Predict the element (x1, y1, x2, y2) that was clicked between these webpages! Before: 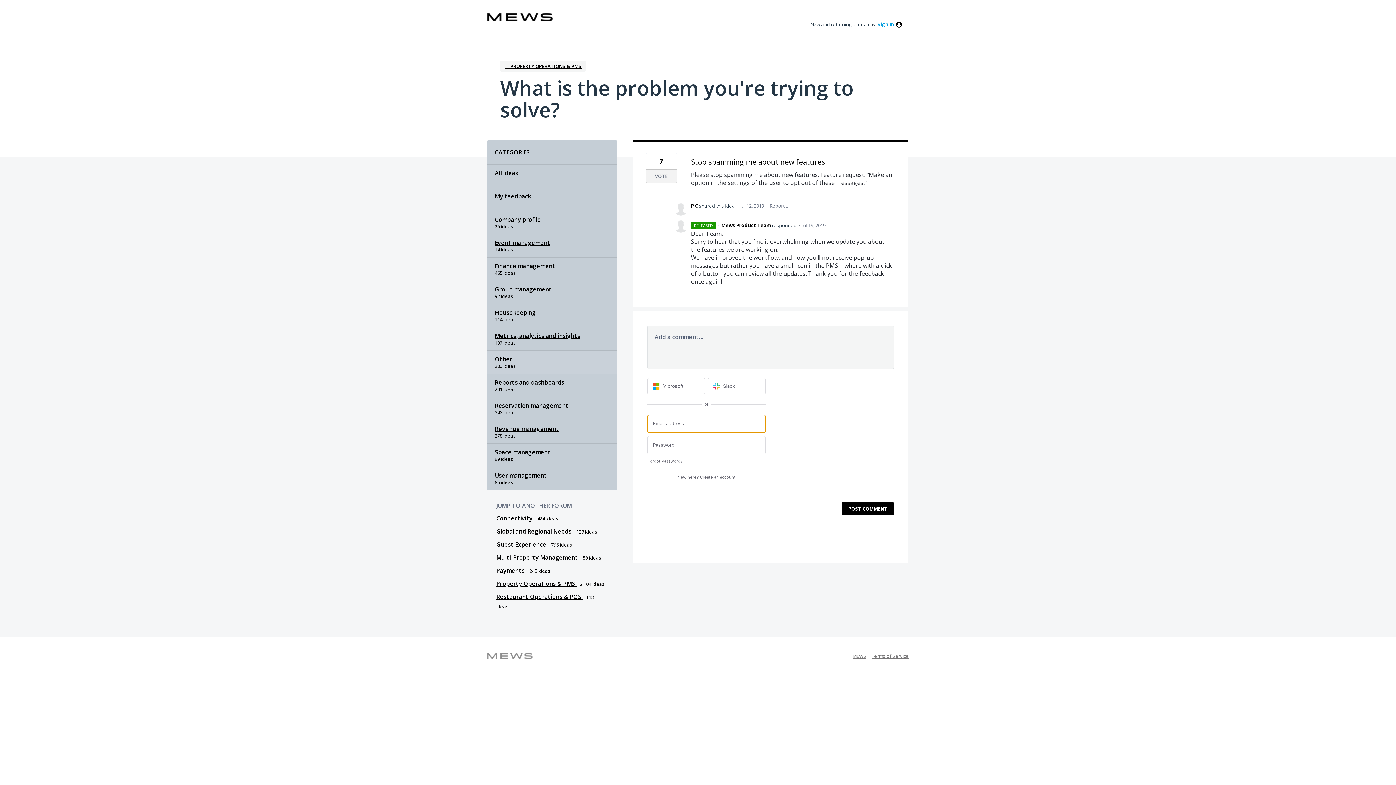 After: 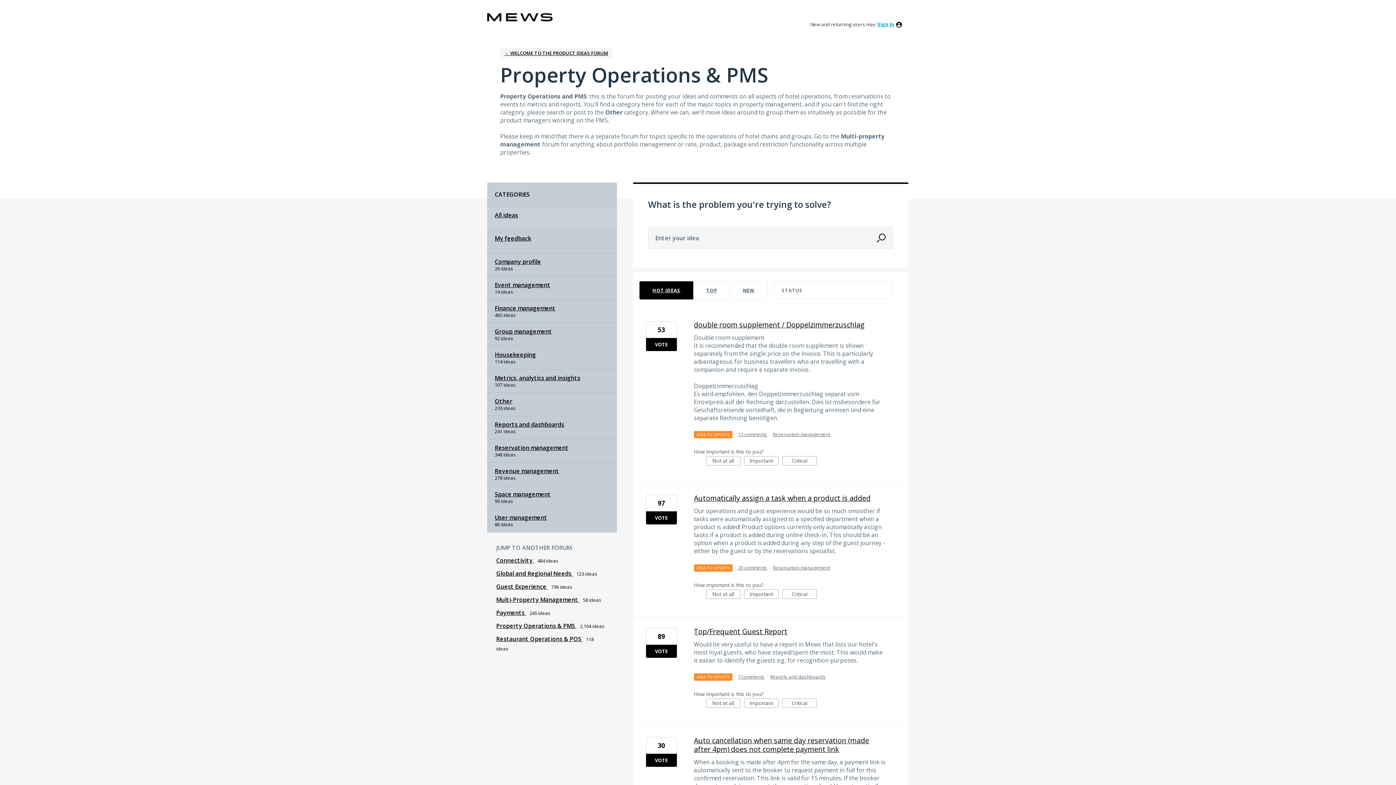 Action: bbox: (496, 580, 576, 588) label: Property Operations & PMS 